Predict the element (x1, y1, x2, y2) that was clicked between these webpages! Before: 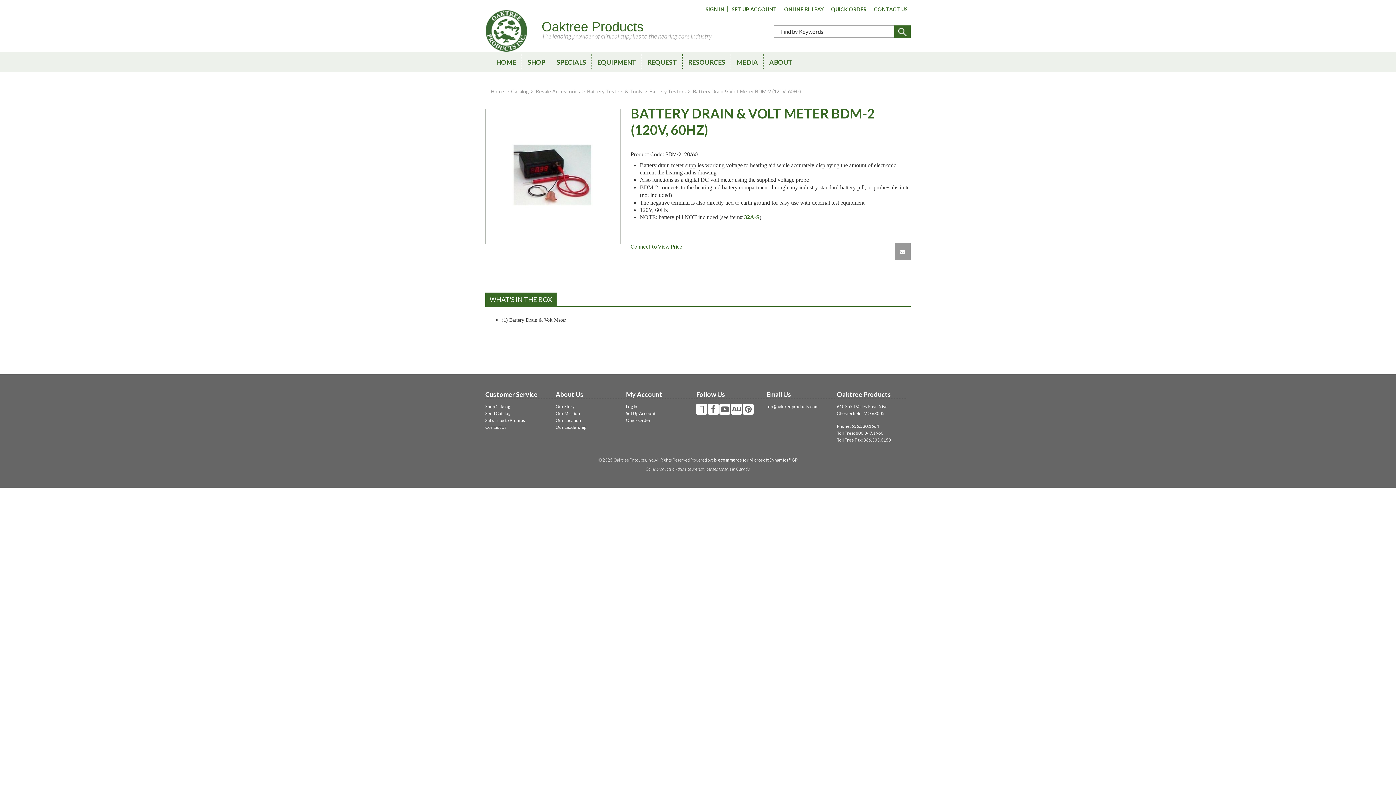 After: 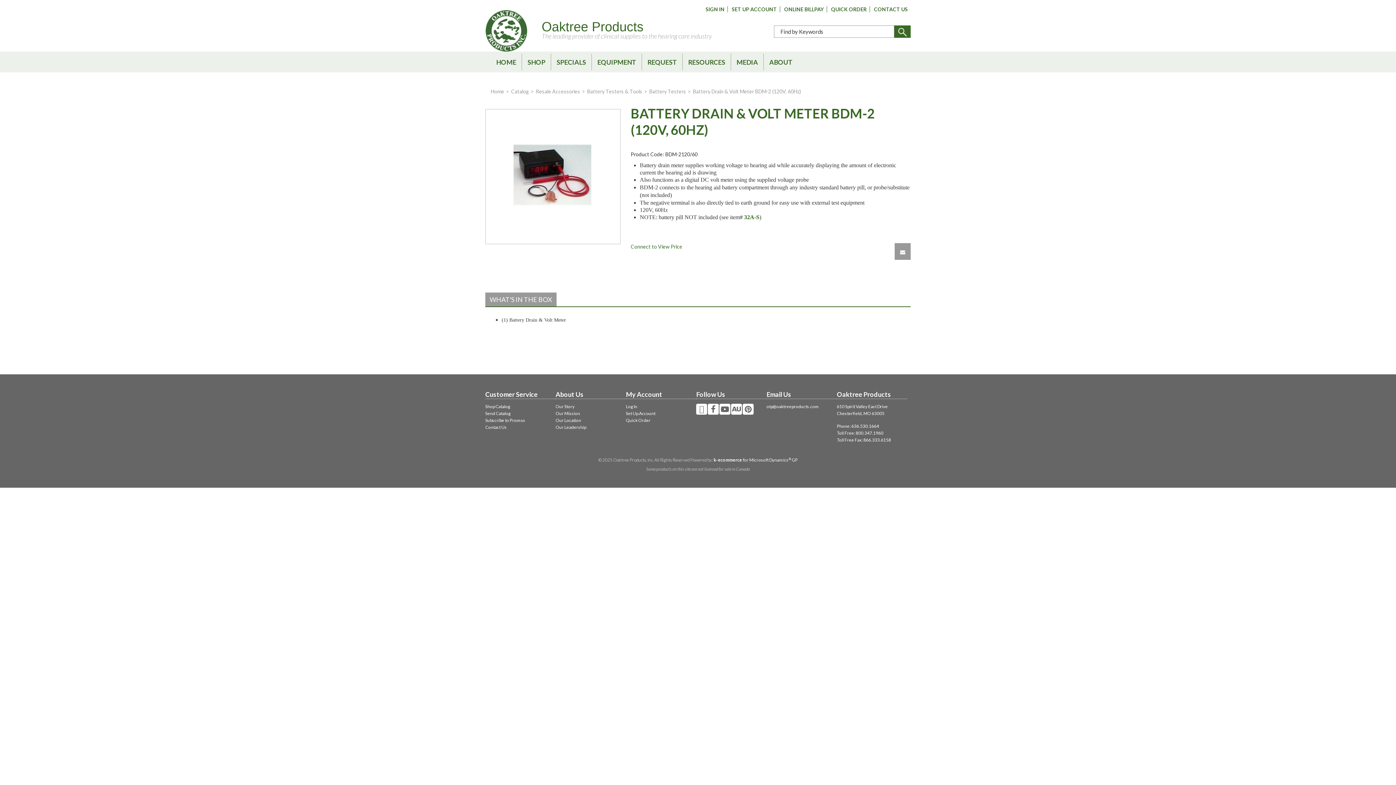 Action: label: WHAT'S IN THE BOX bbox: (485, 292, 556, 306)